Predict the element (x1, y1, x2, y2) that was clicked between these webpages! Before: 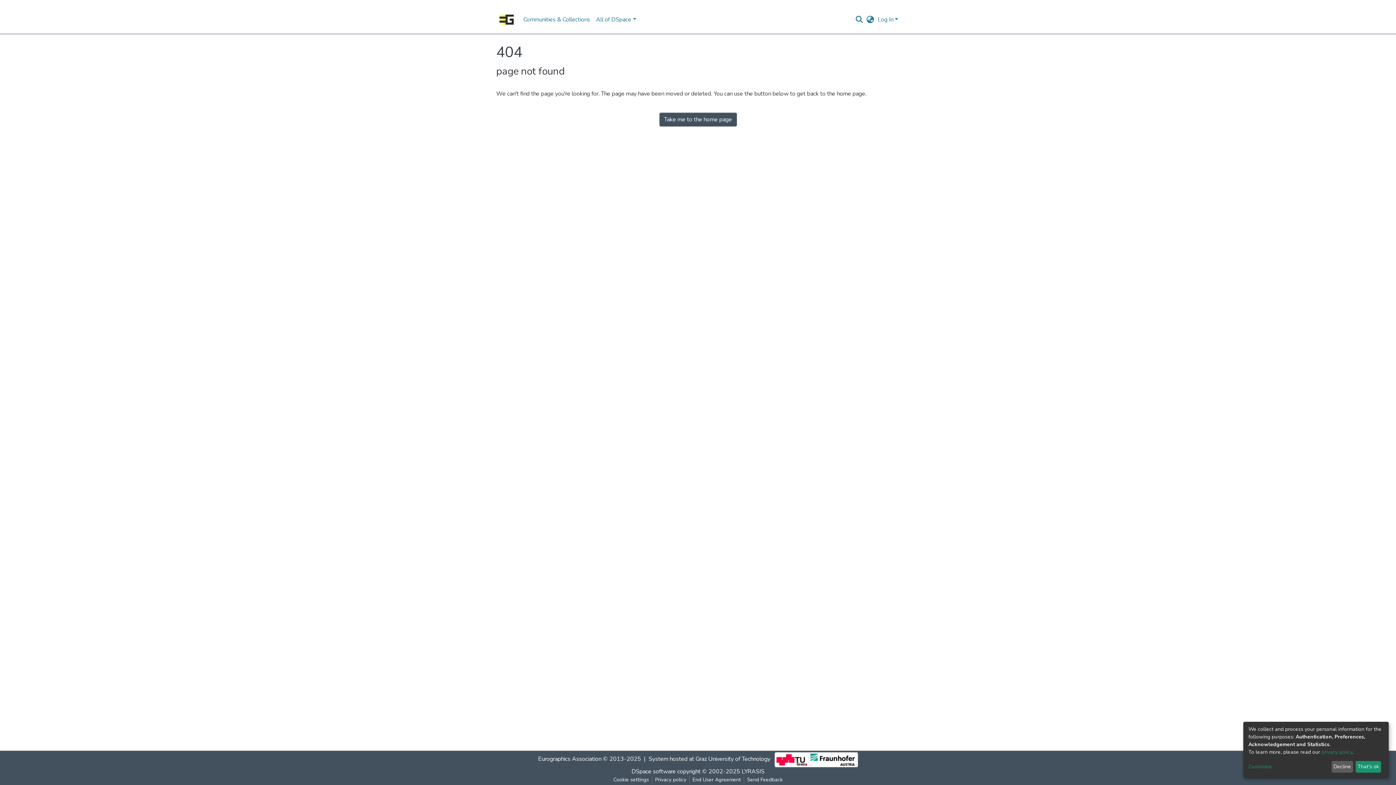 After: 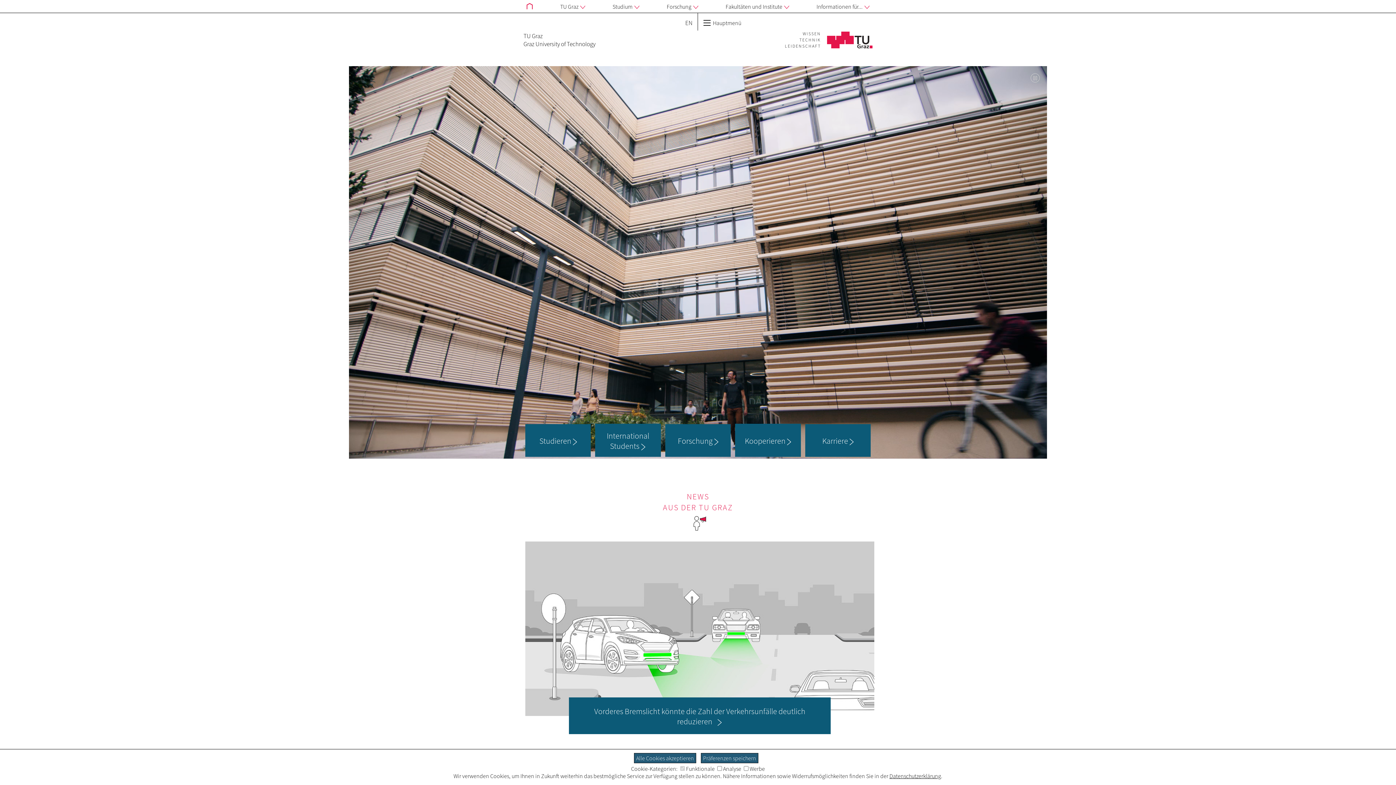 Action: label: Graz University of Technology bbox: (695, 755, 770, 763)